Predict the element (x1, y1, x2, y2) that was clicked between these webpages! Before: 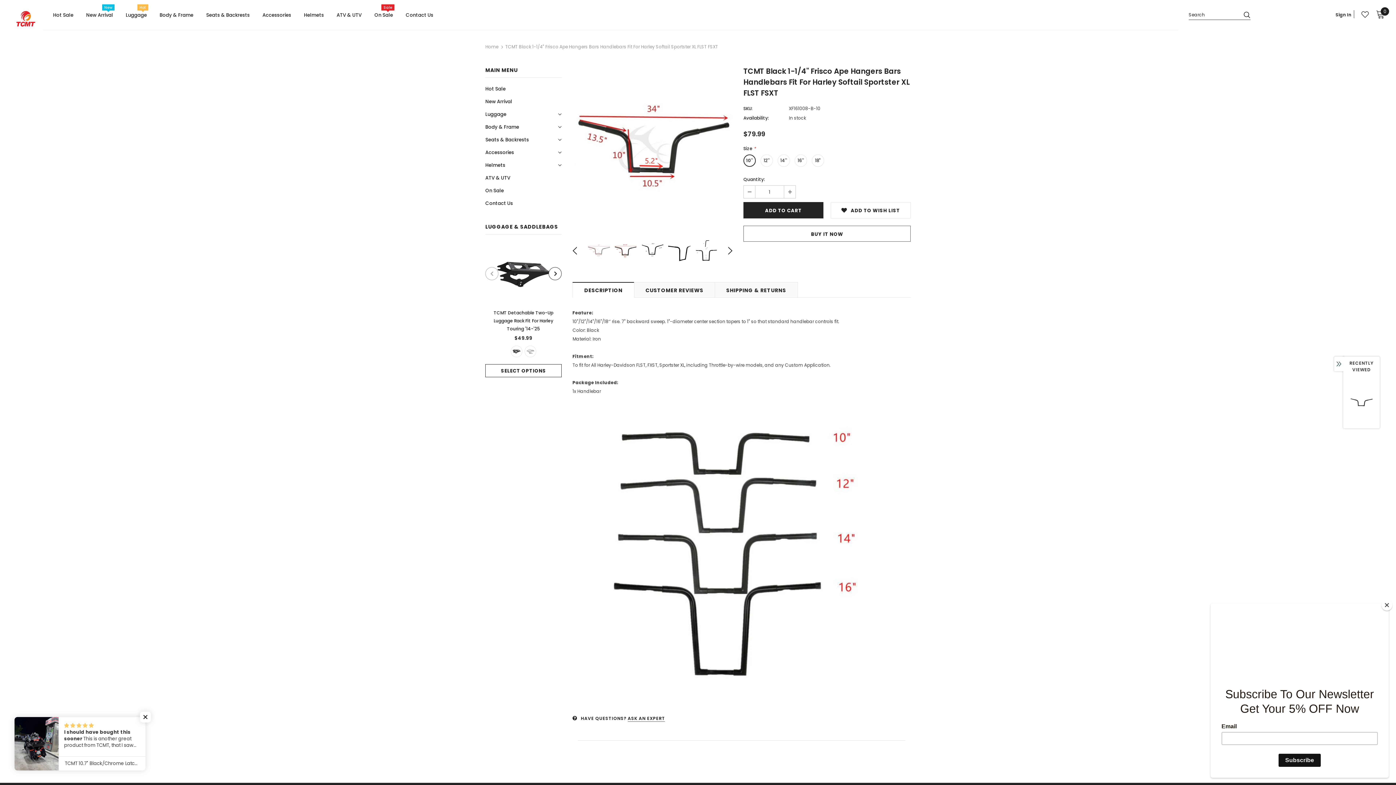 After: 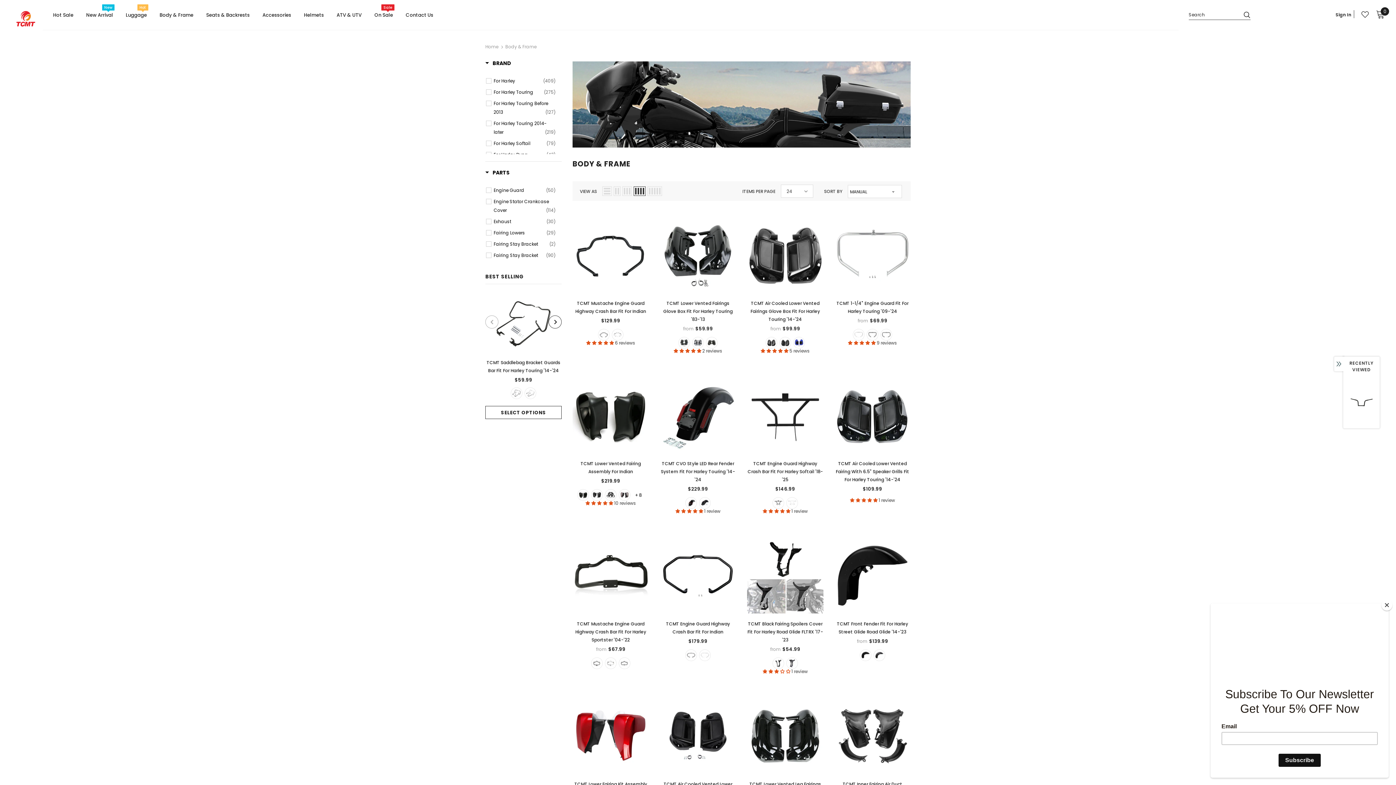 Action: bbox: (485, 120, 519, 133) label: Body & Frame